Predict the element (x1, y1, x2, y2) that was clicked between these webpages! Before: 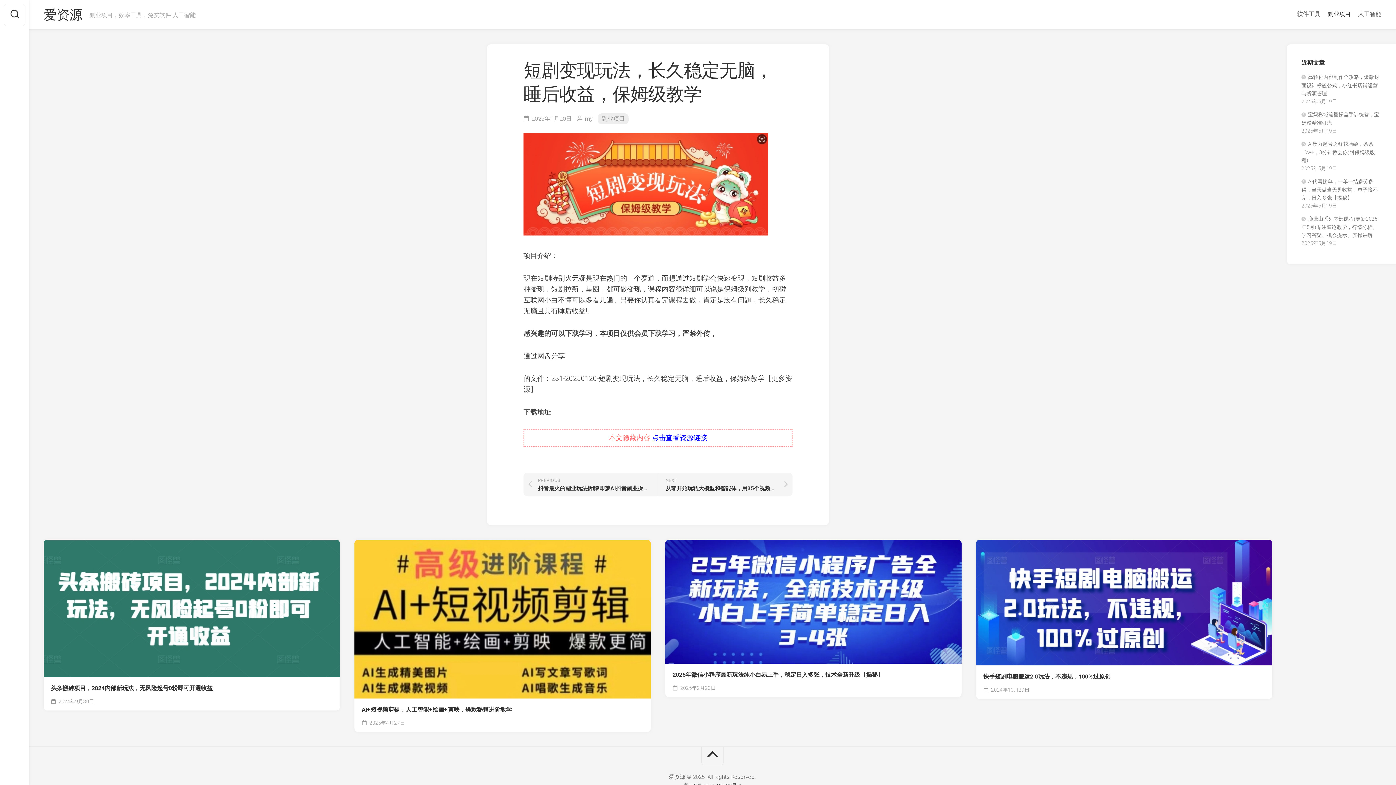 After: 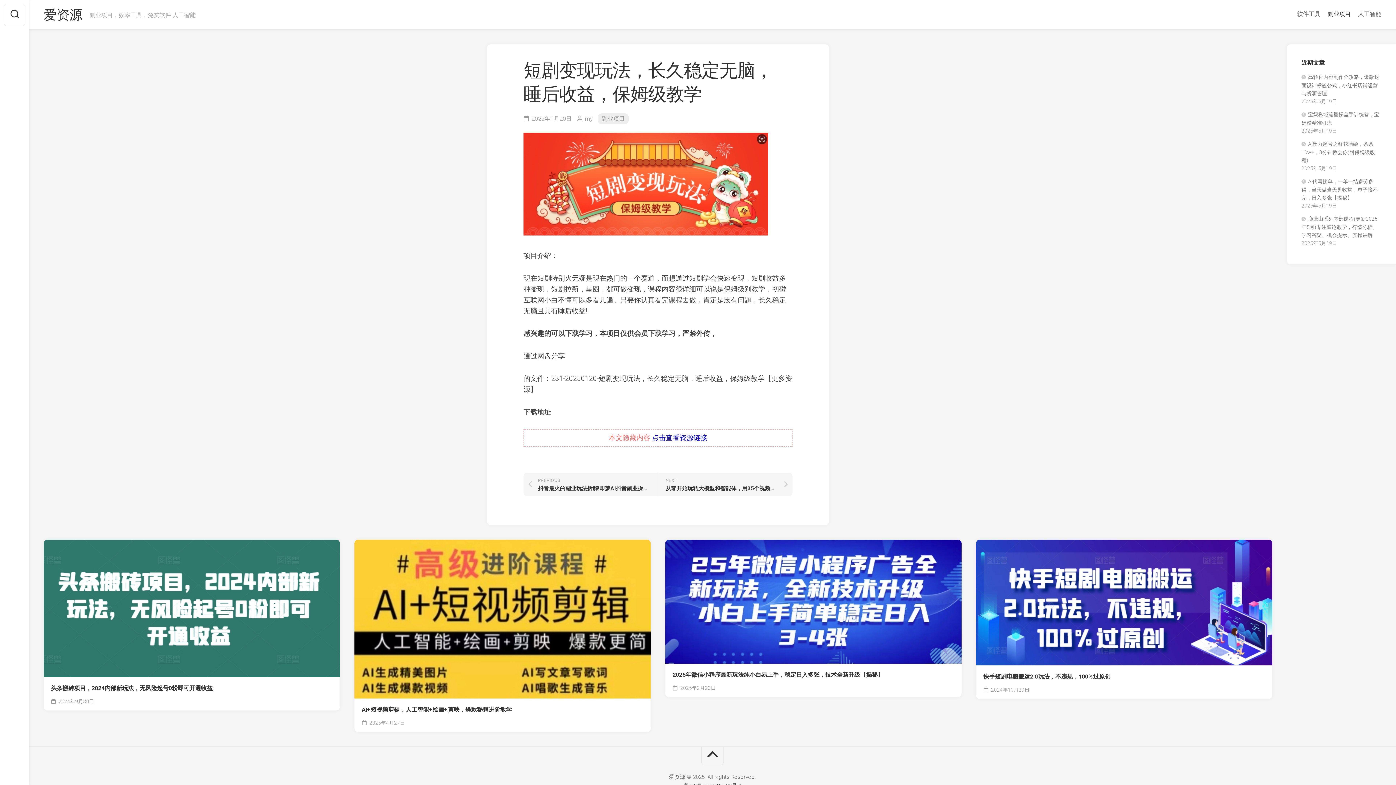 Action: label: 点击查看资源链接 bbox: (652, 433, 707, 442)